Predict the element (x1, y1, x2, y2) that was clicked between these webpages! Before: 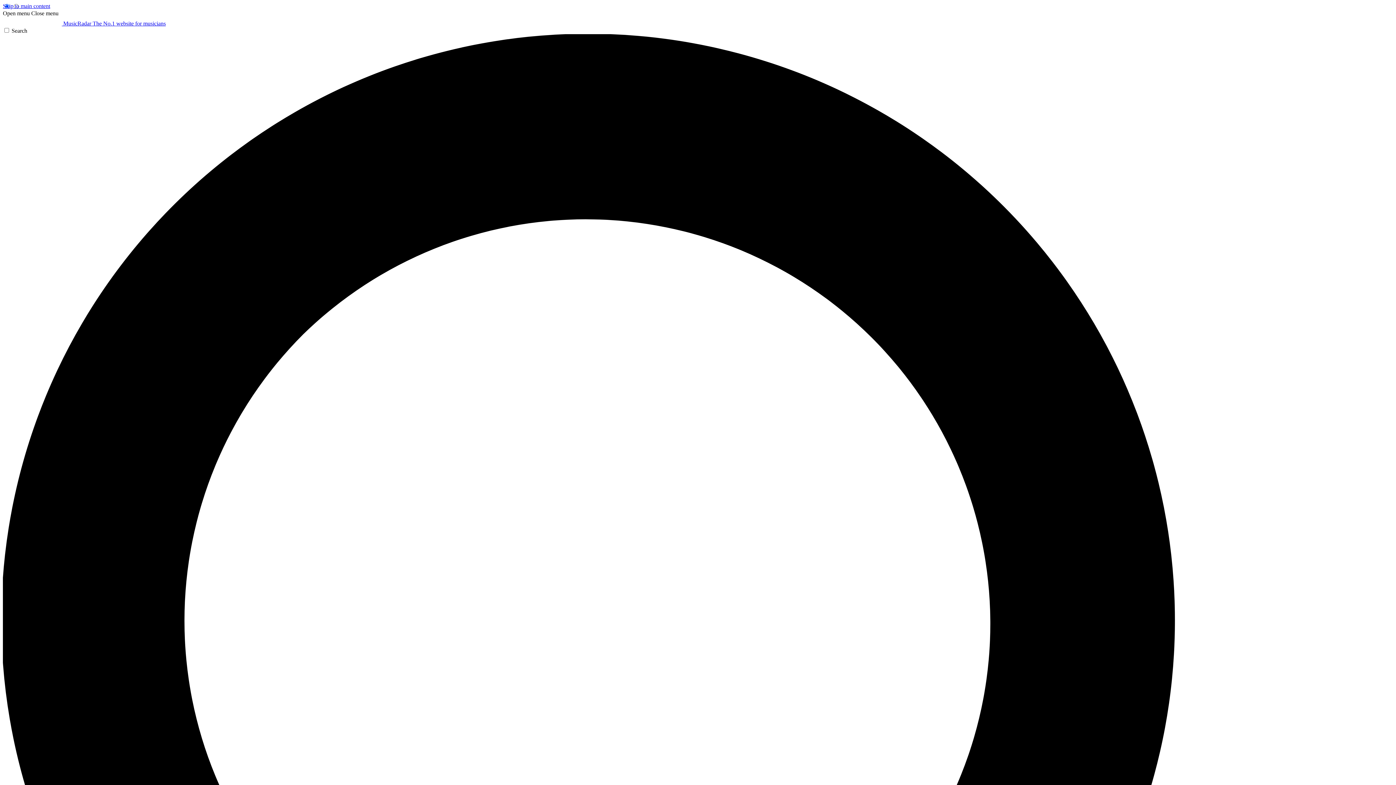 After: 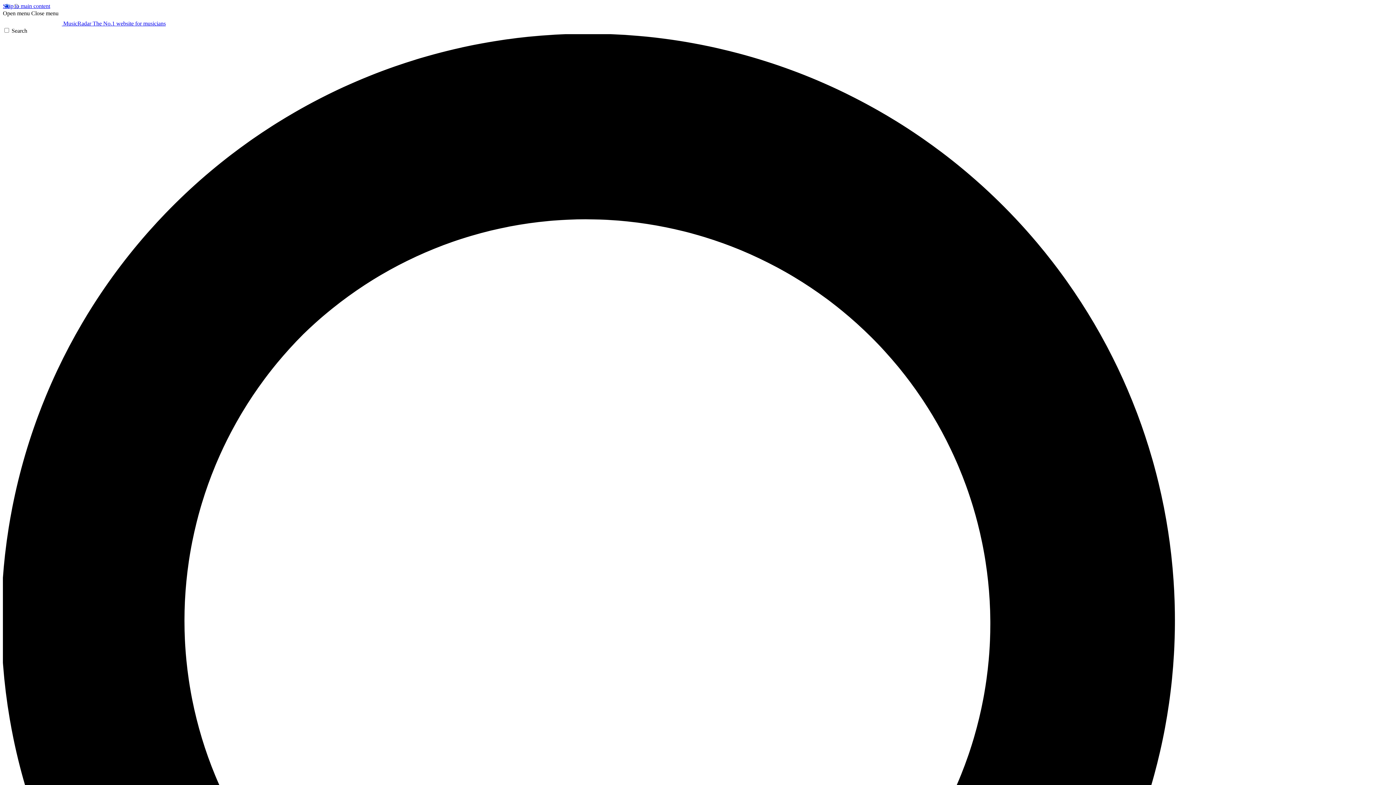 Action: label: Close menu bbox: (31, 10, 58, 16)